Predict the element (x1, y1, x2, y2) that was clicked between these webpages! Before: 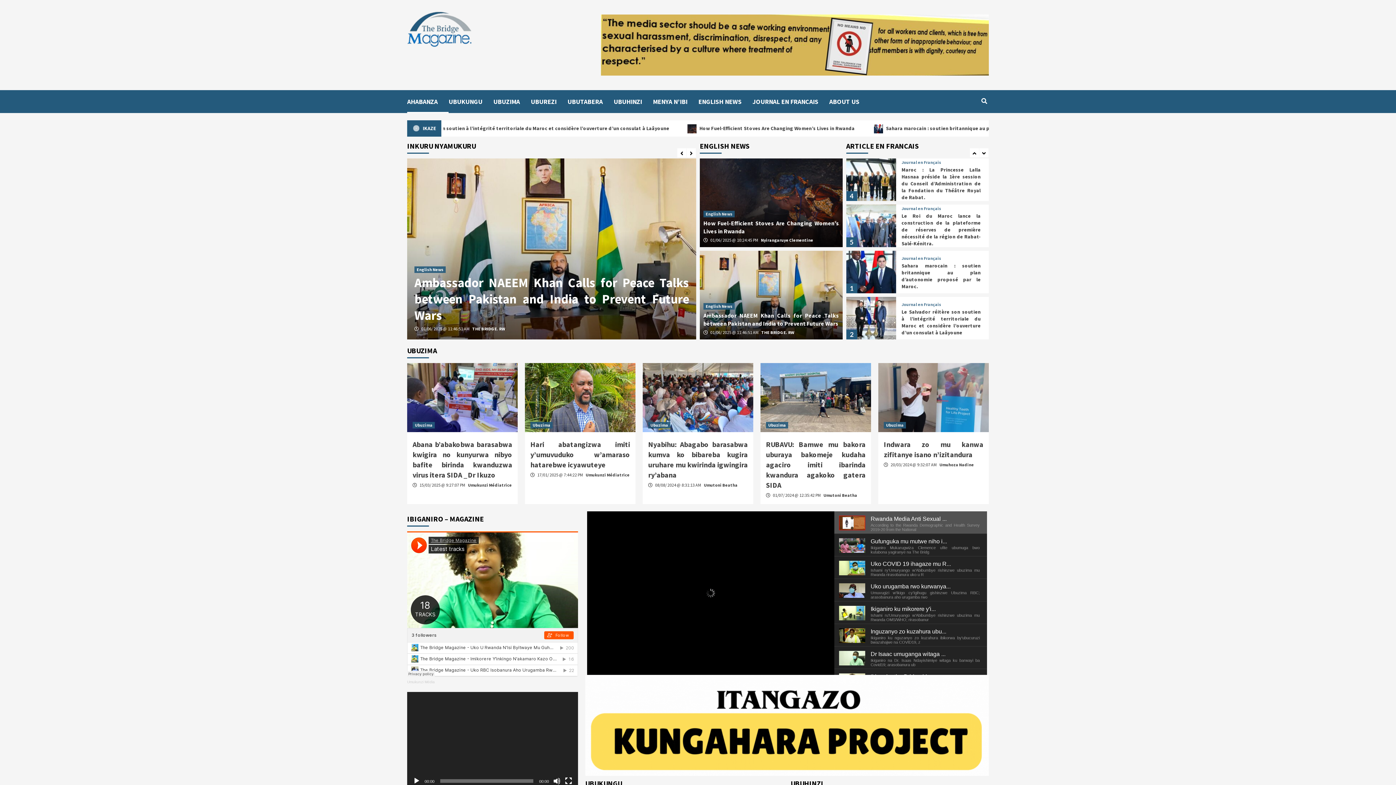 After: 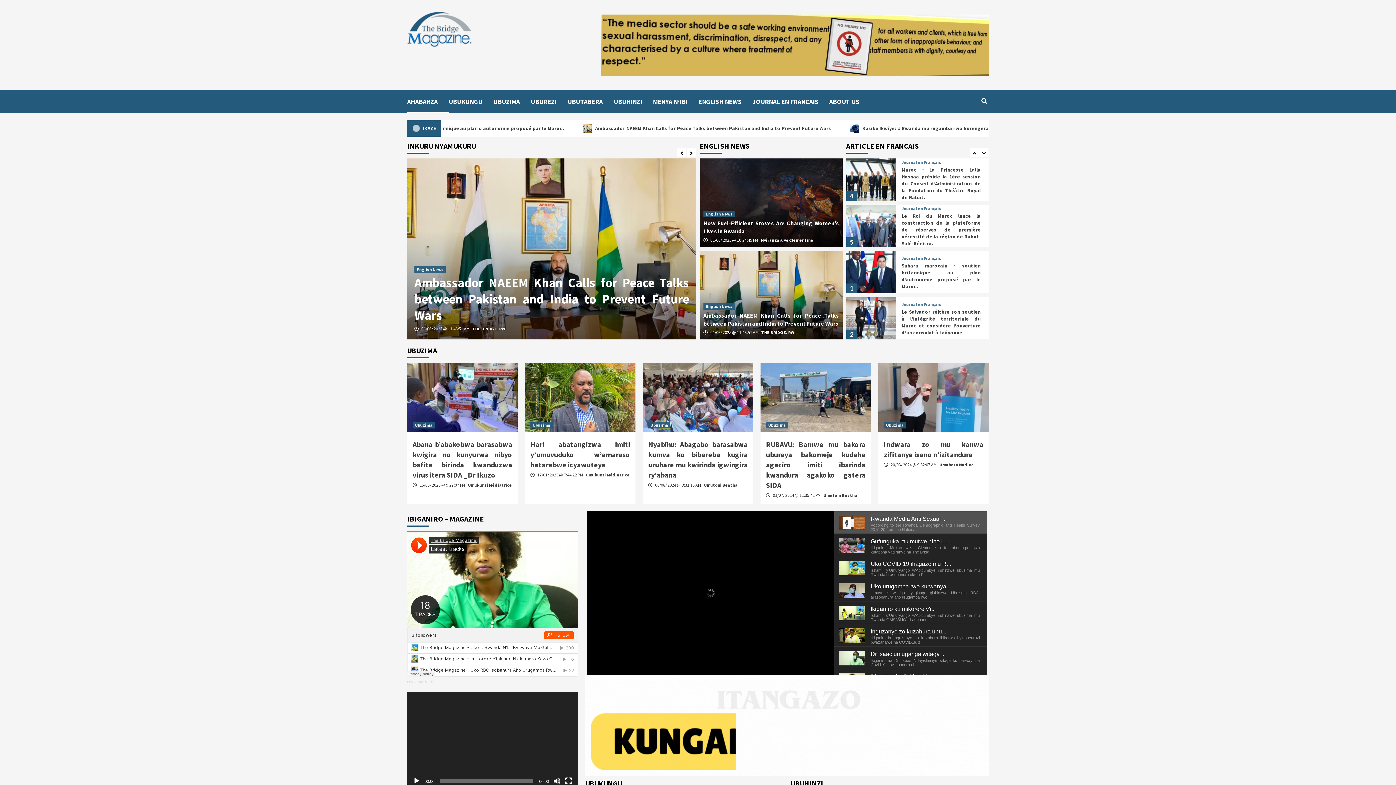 Action: label: Play bbox: (413, 777, 420, 784)